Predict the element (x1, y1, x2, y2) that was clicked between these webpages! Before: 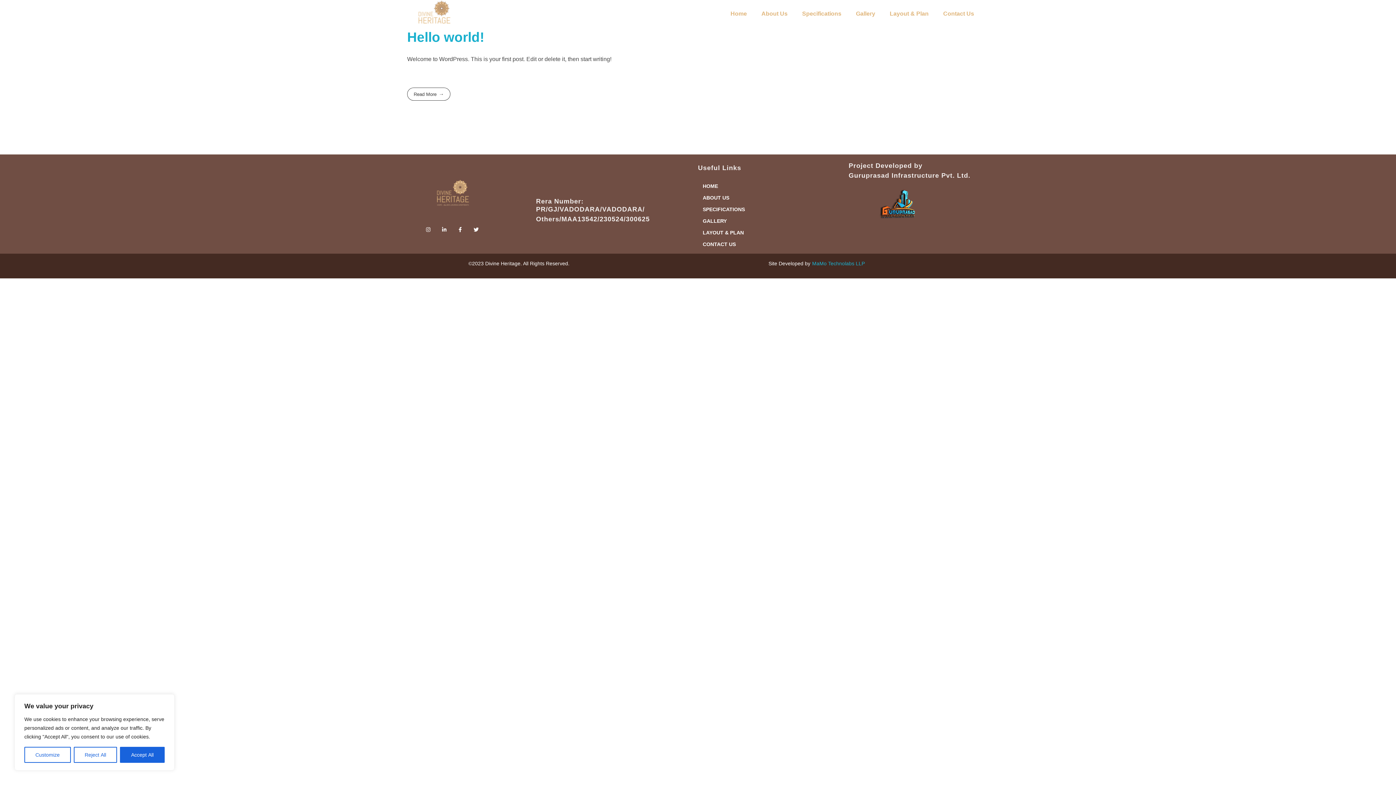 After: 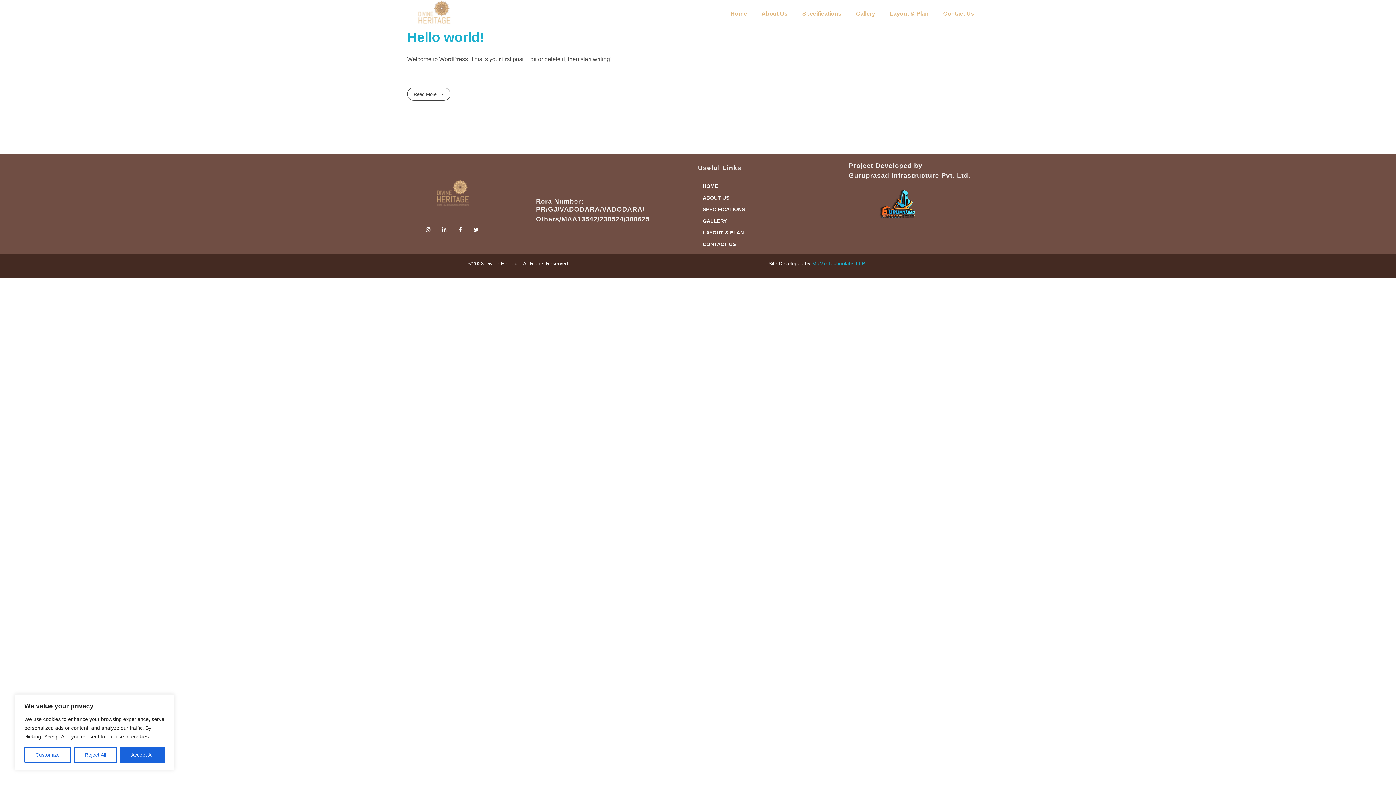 Action: bbox: (698, 226, 749, 238) label: LAYOUT & PLAN